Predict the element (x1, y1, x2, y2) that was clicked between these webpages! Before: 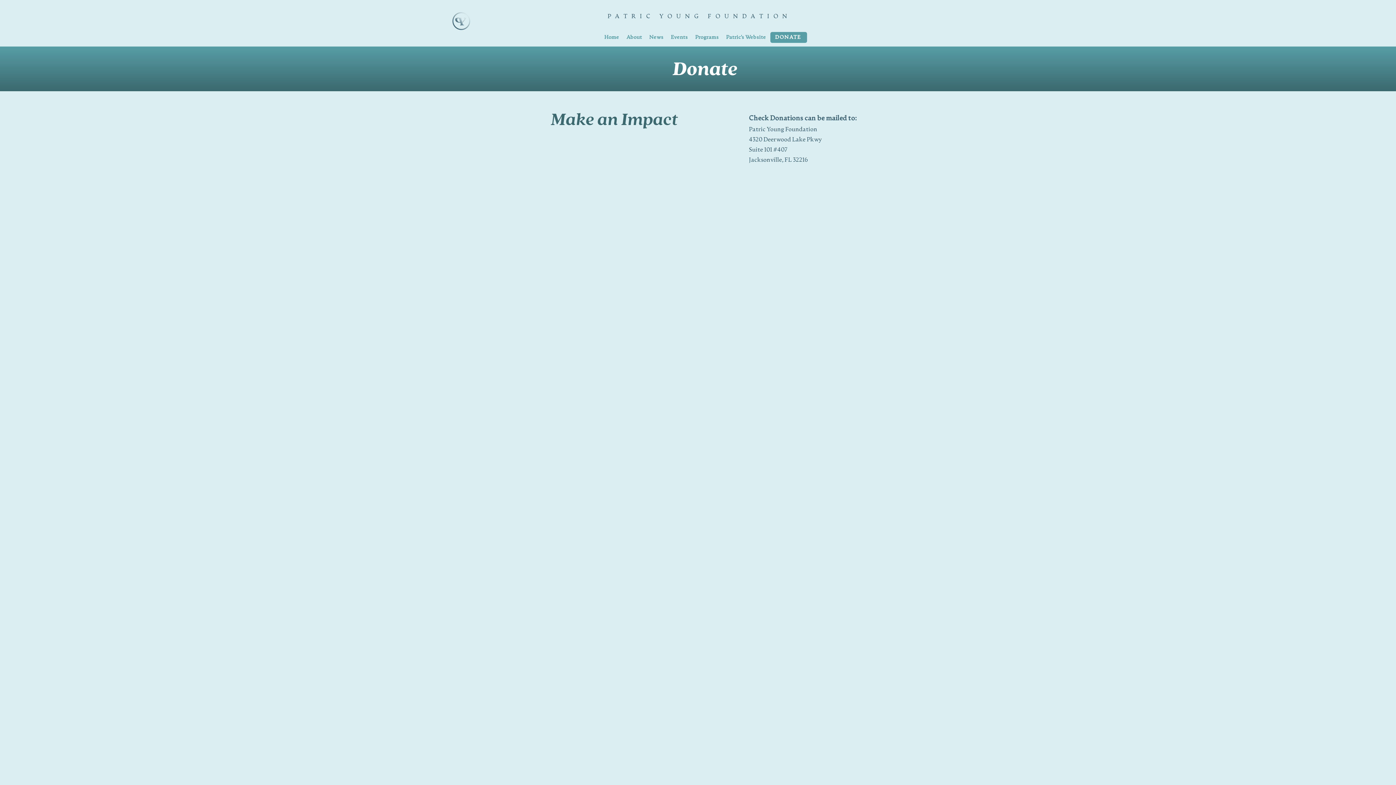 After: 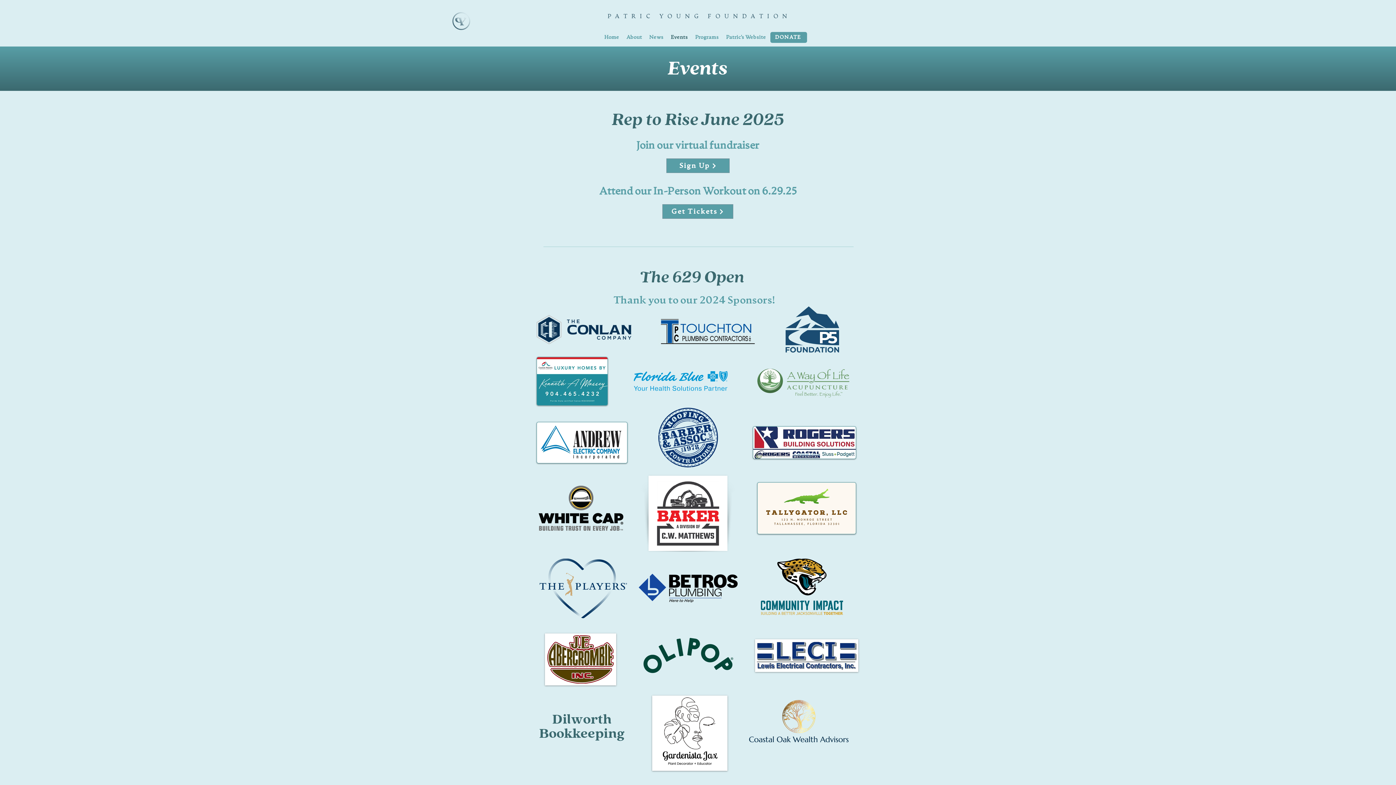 Action: bbox: (667, 32, 691, 42) label: Events